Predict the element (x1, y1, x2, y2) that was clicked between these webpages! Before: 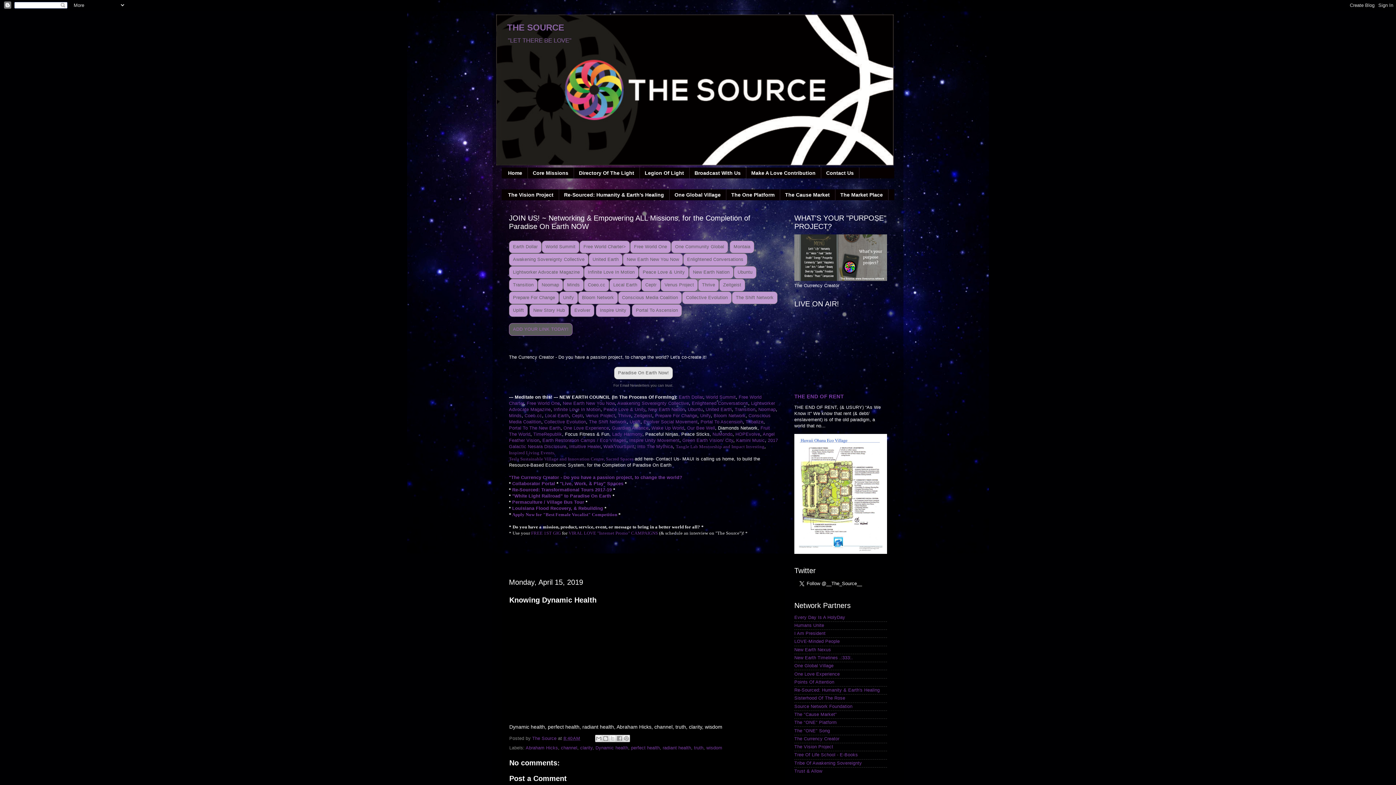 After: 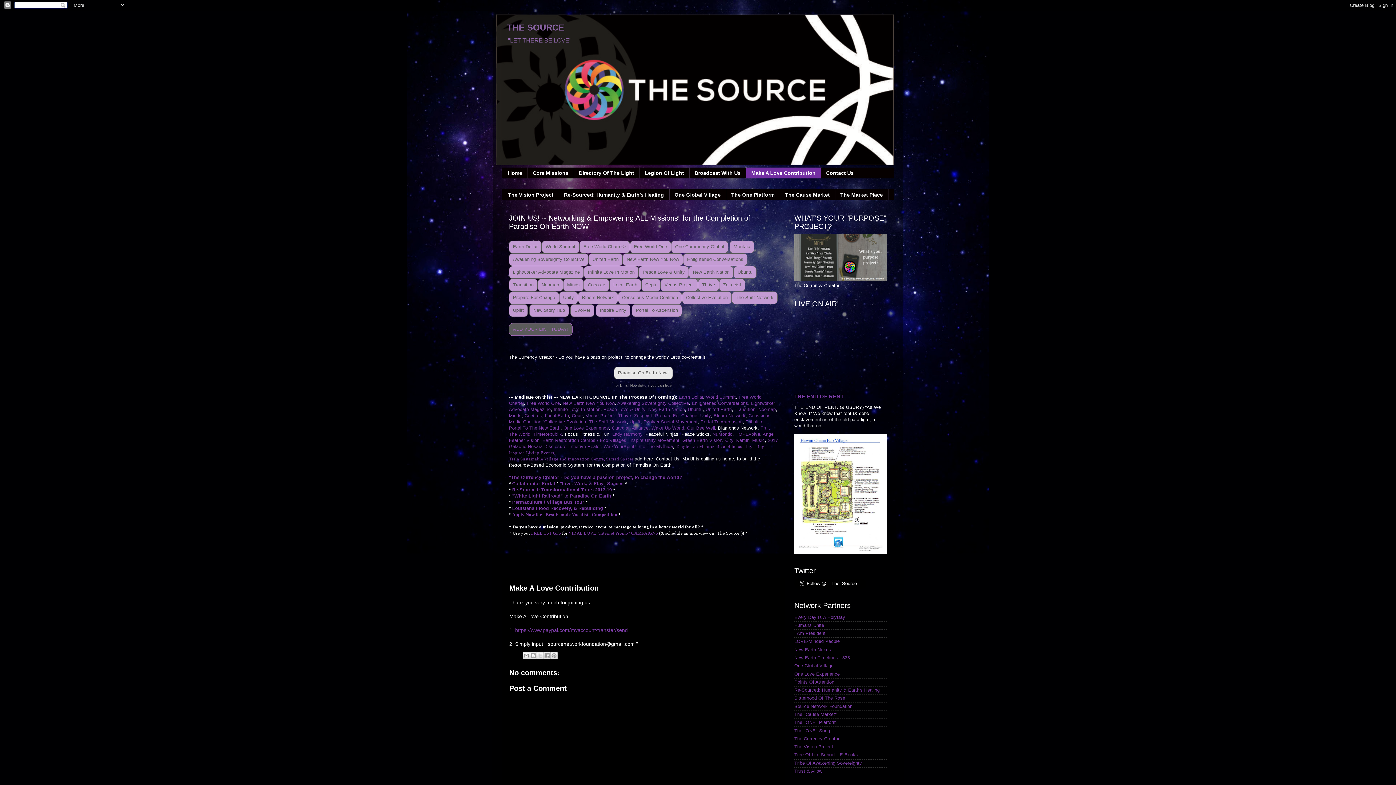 Action: bbox: (746, 167, 821, 178) label: Make A Love Contribution